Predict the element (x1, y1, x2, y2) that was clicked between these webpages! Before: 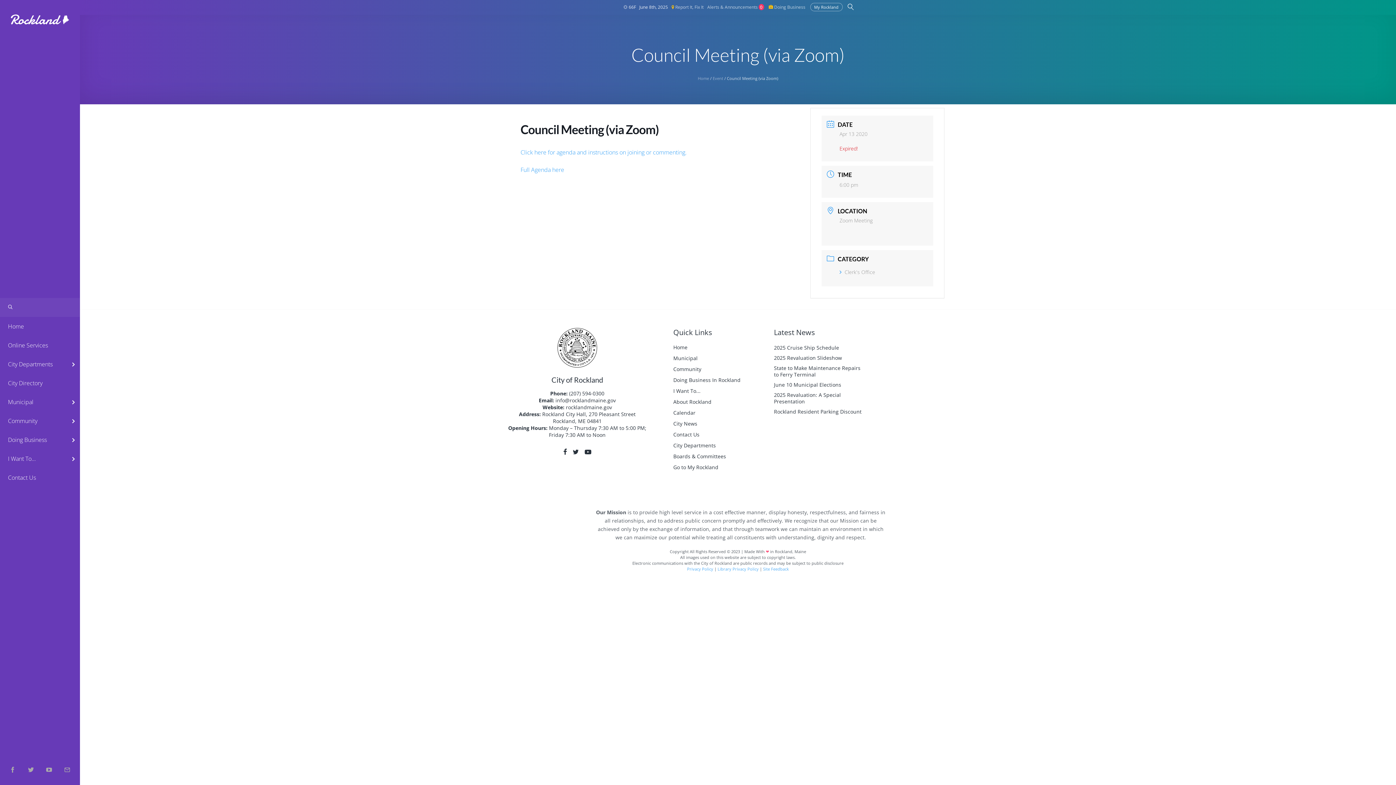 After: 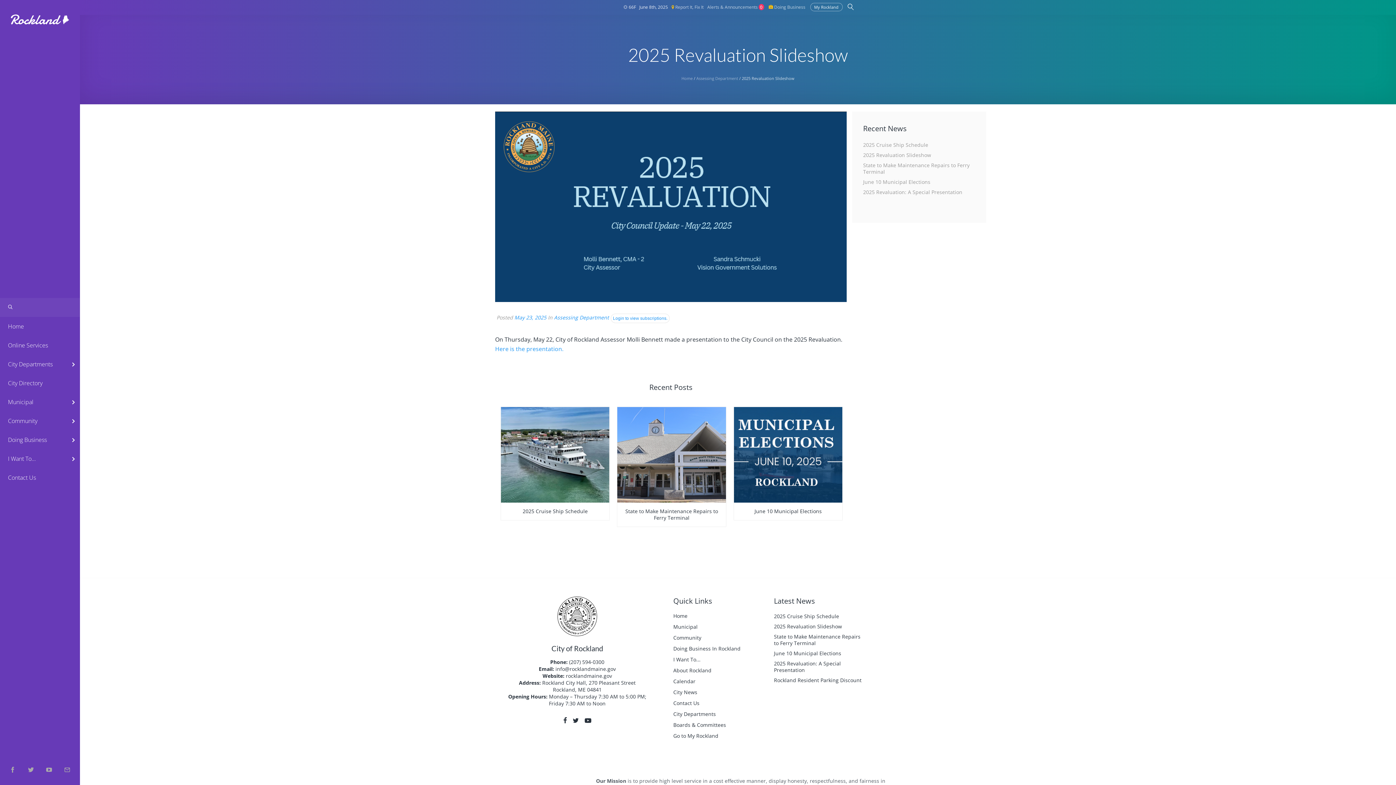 Action: bbox: (774, 354, 842, 361) label: 2025 Revaluation Slideshow